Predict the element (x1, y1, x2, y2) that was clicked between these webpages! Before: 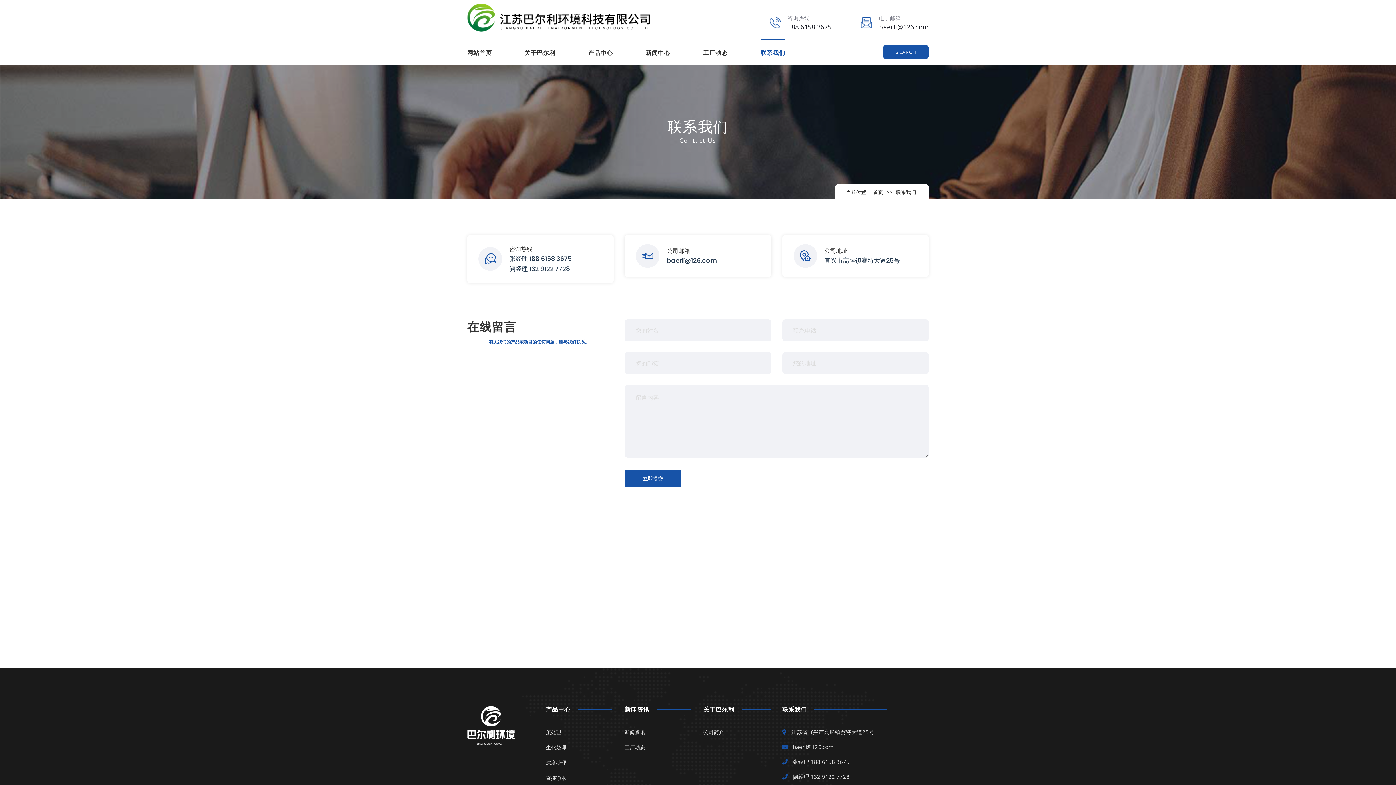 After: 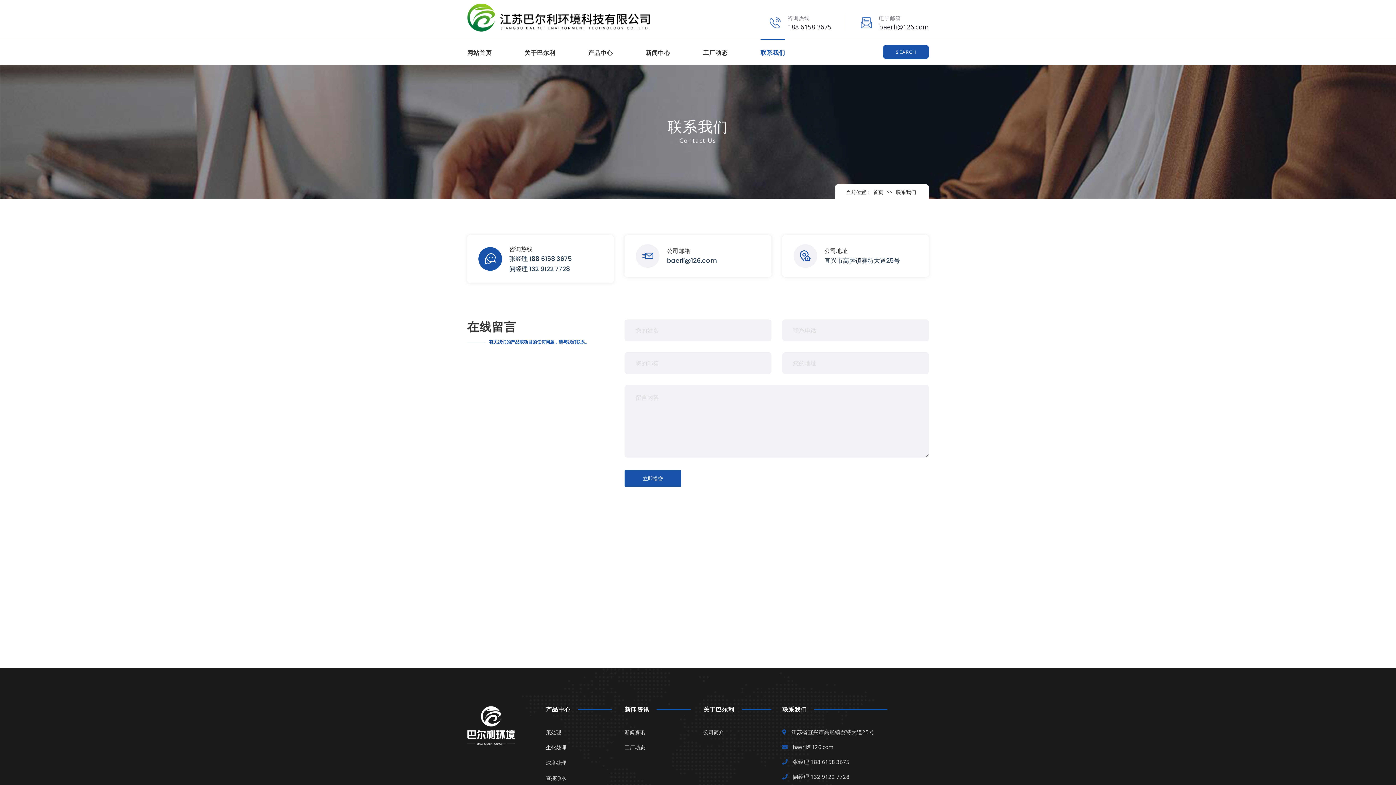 Action: bbox: (529, 264, 570, 273) label: 132 9122 7728